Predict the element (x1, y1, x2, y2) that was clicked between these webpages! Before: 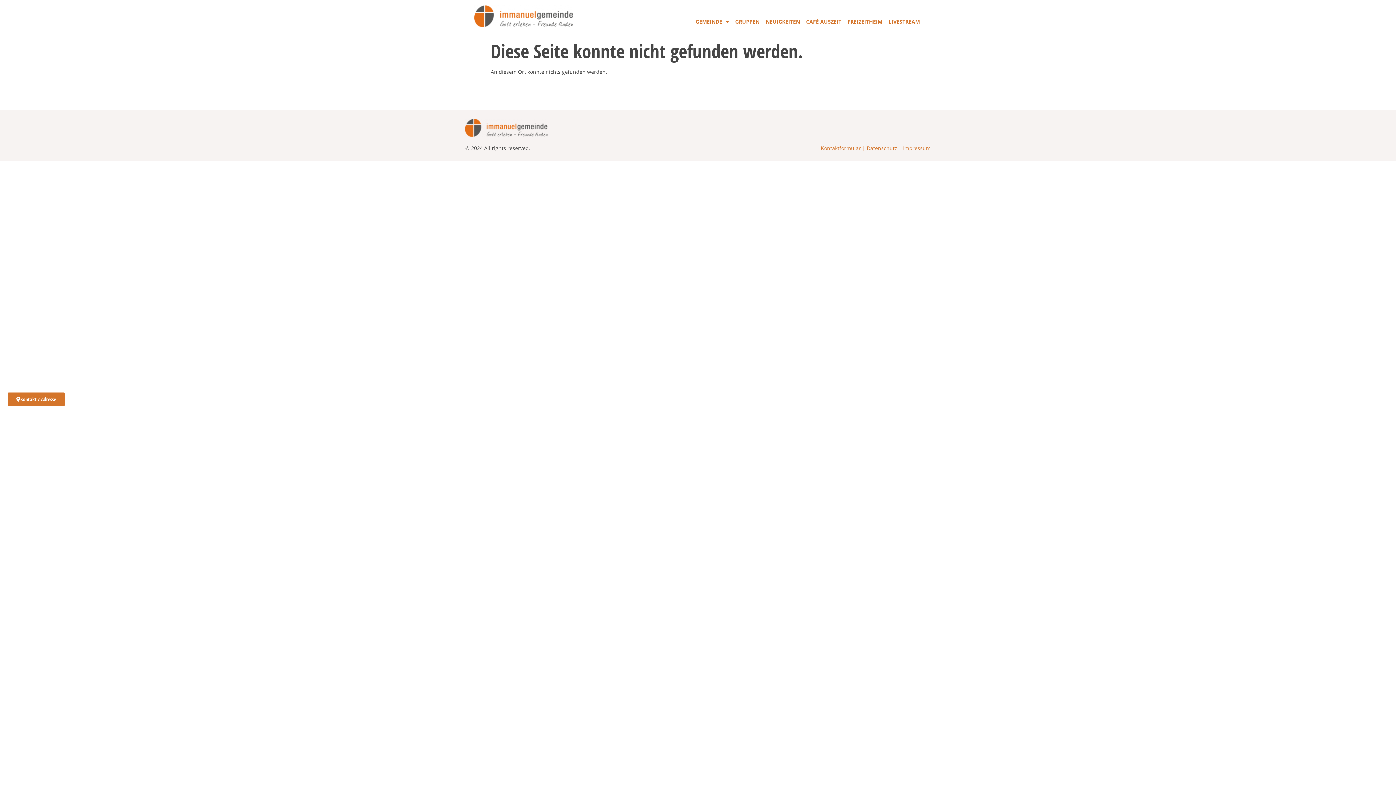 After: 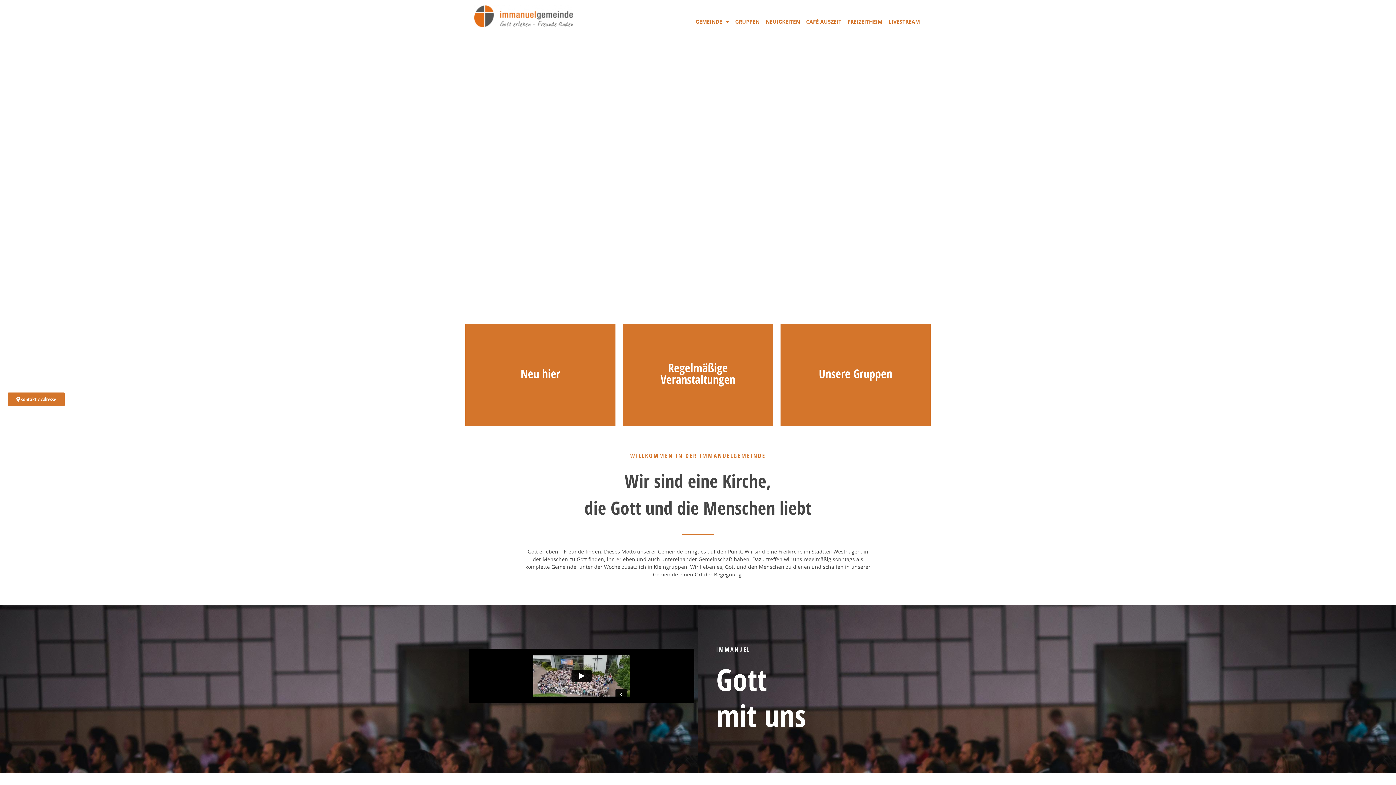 Action: bbox: (474, 5, 573, 27)